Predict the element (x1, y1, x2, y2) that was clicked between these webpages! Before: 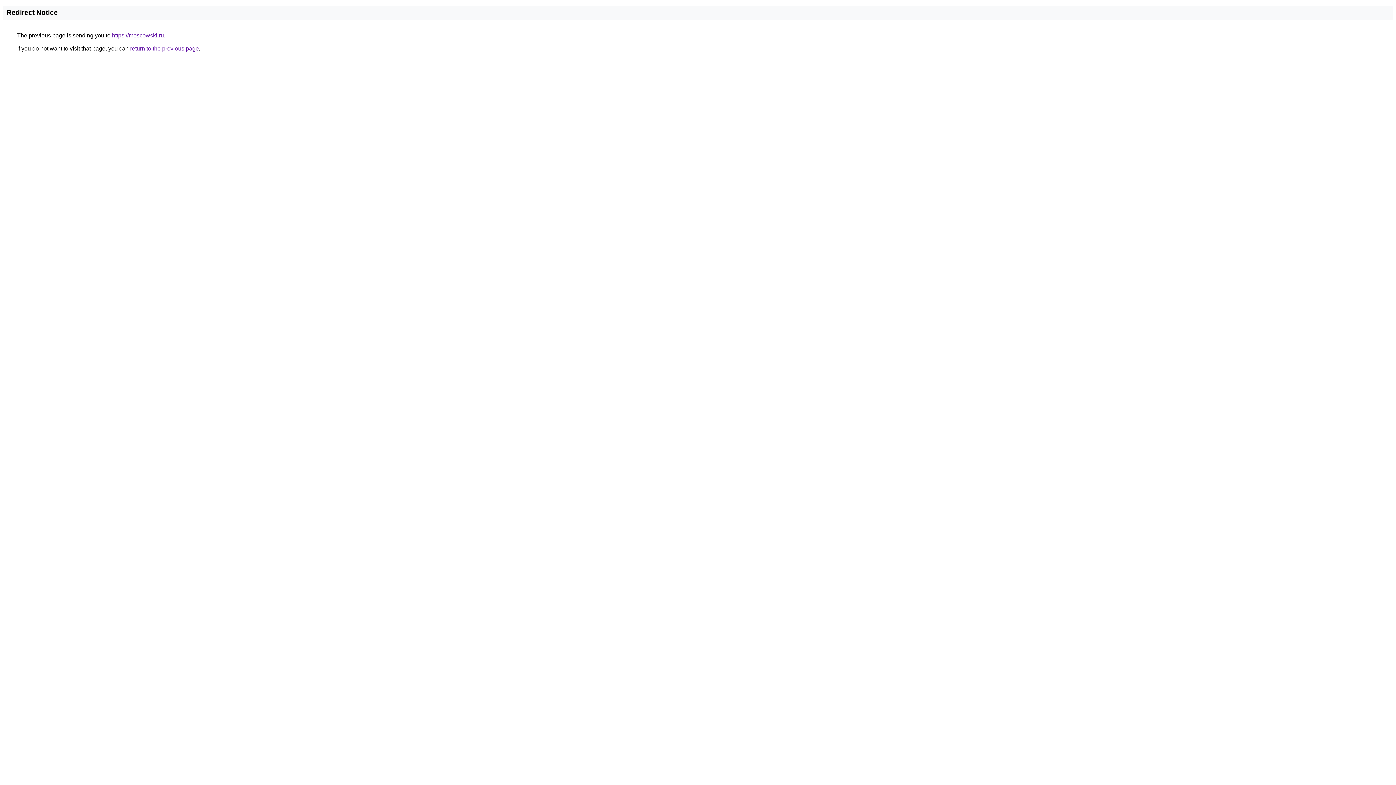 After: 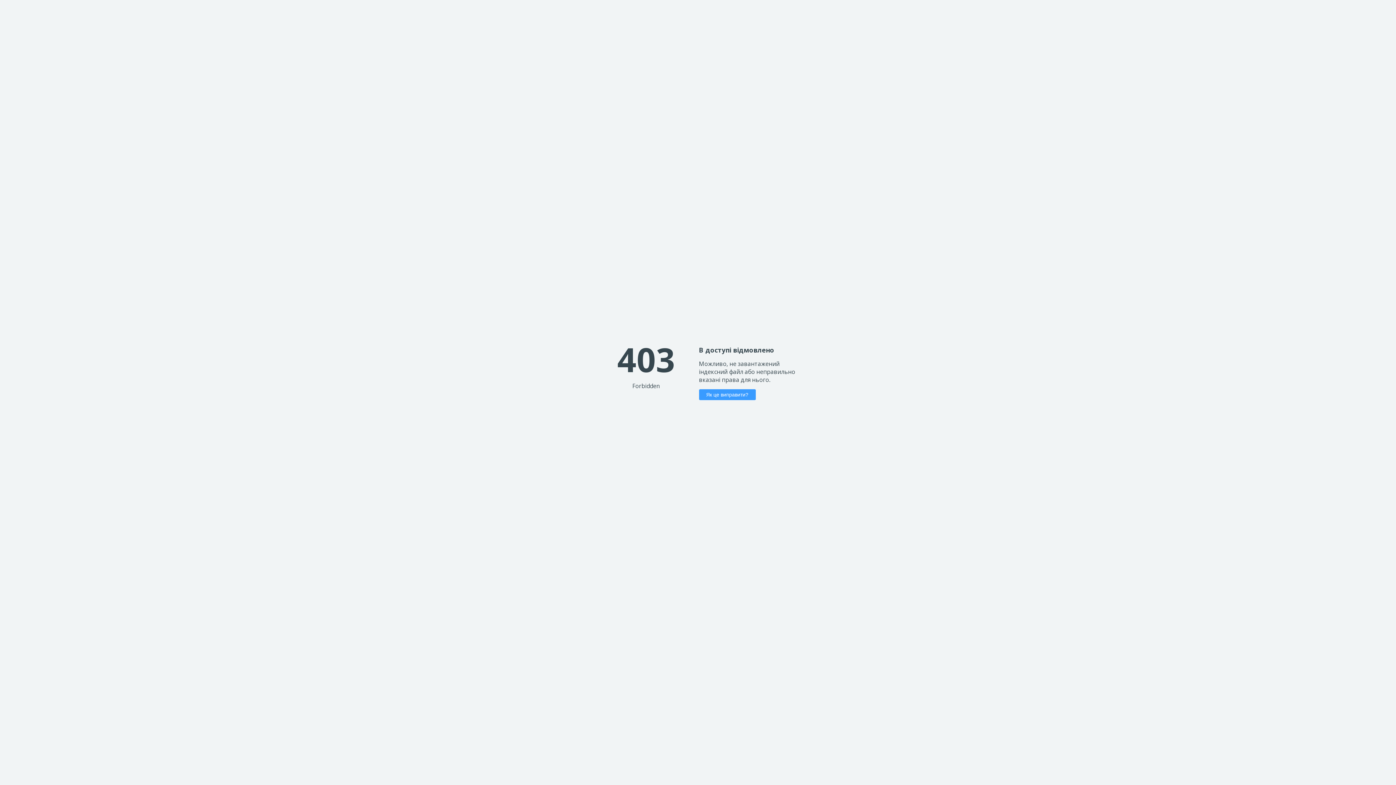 Action: bbox: (112, 32, 164, 38) label: https://moscowski.ru